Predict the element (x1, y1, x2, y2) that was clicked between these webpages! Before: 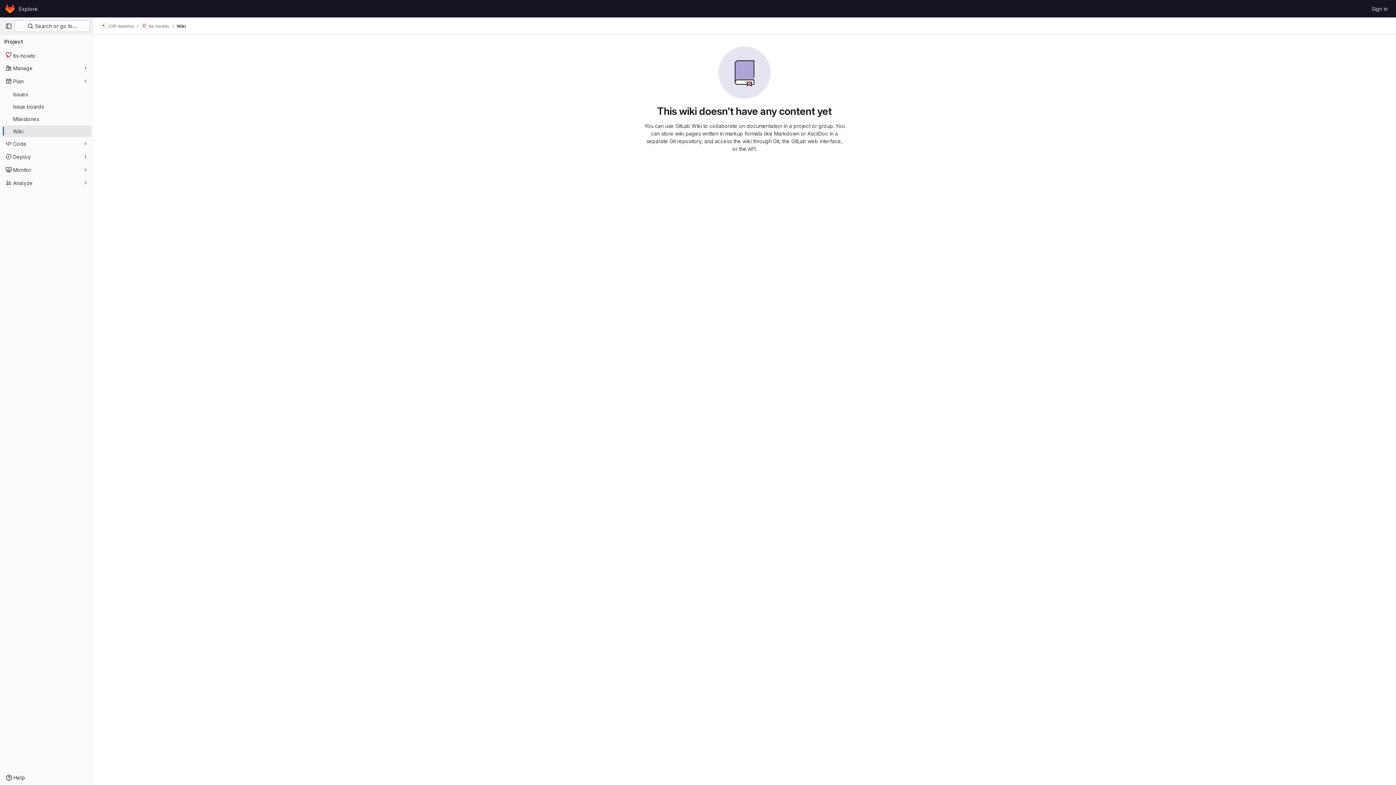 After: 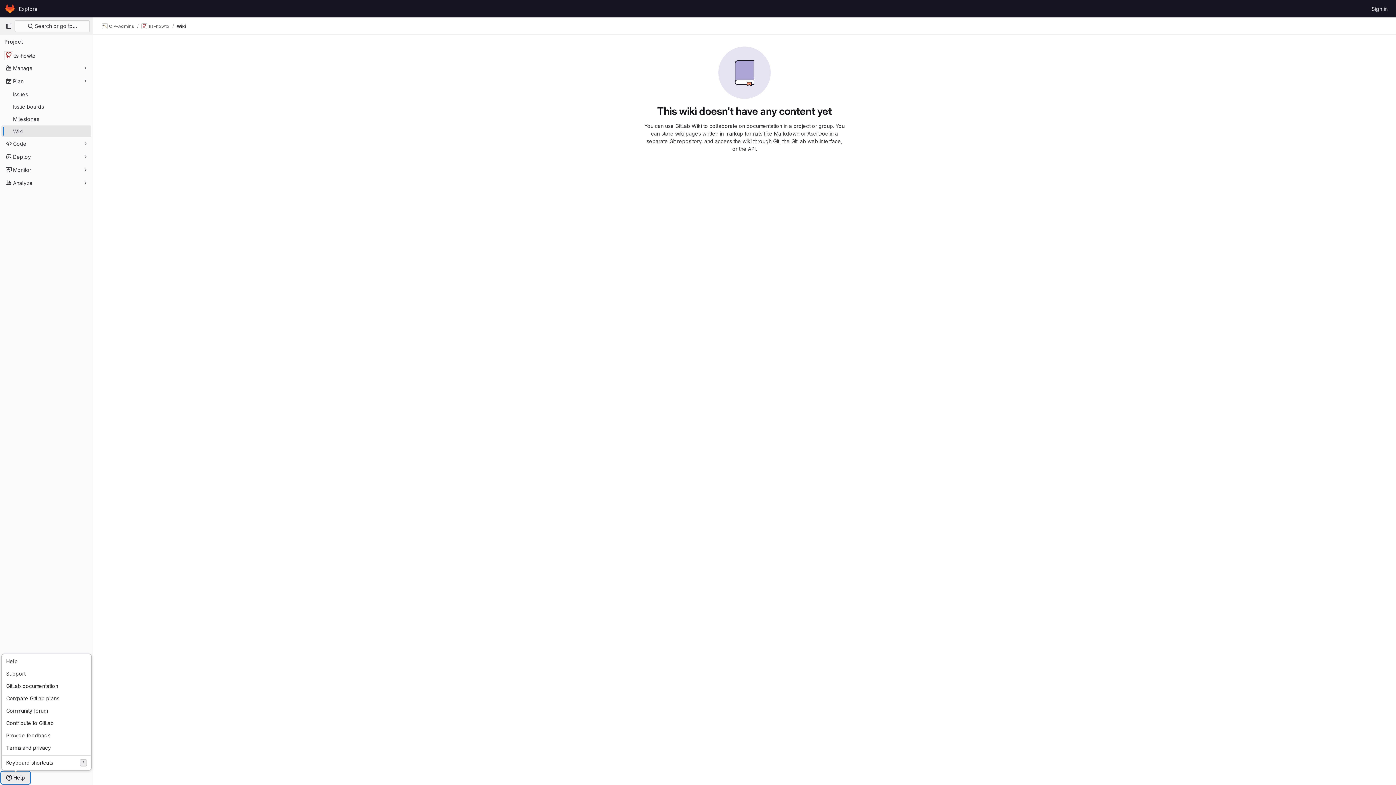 Action: label: Help bbox: (1, 772, 29, 784)